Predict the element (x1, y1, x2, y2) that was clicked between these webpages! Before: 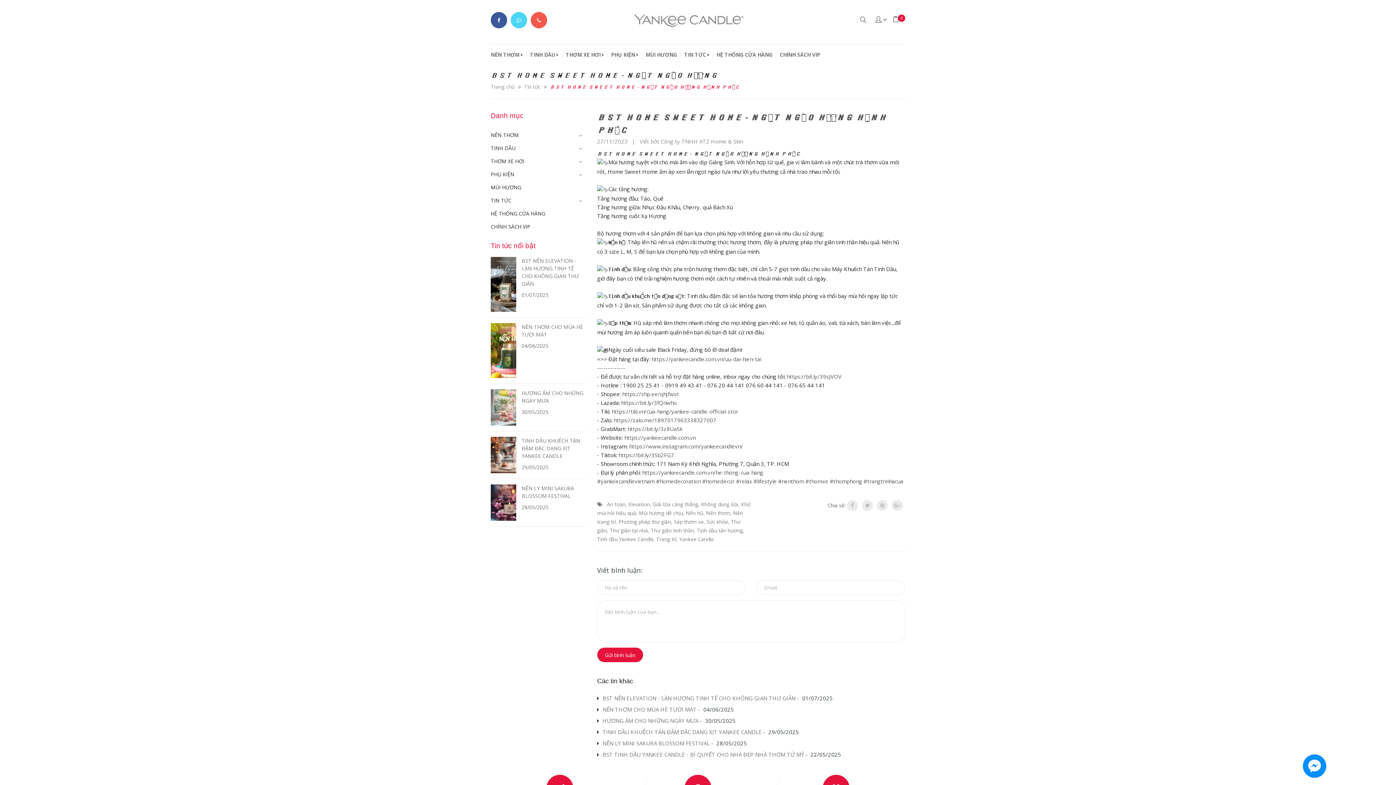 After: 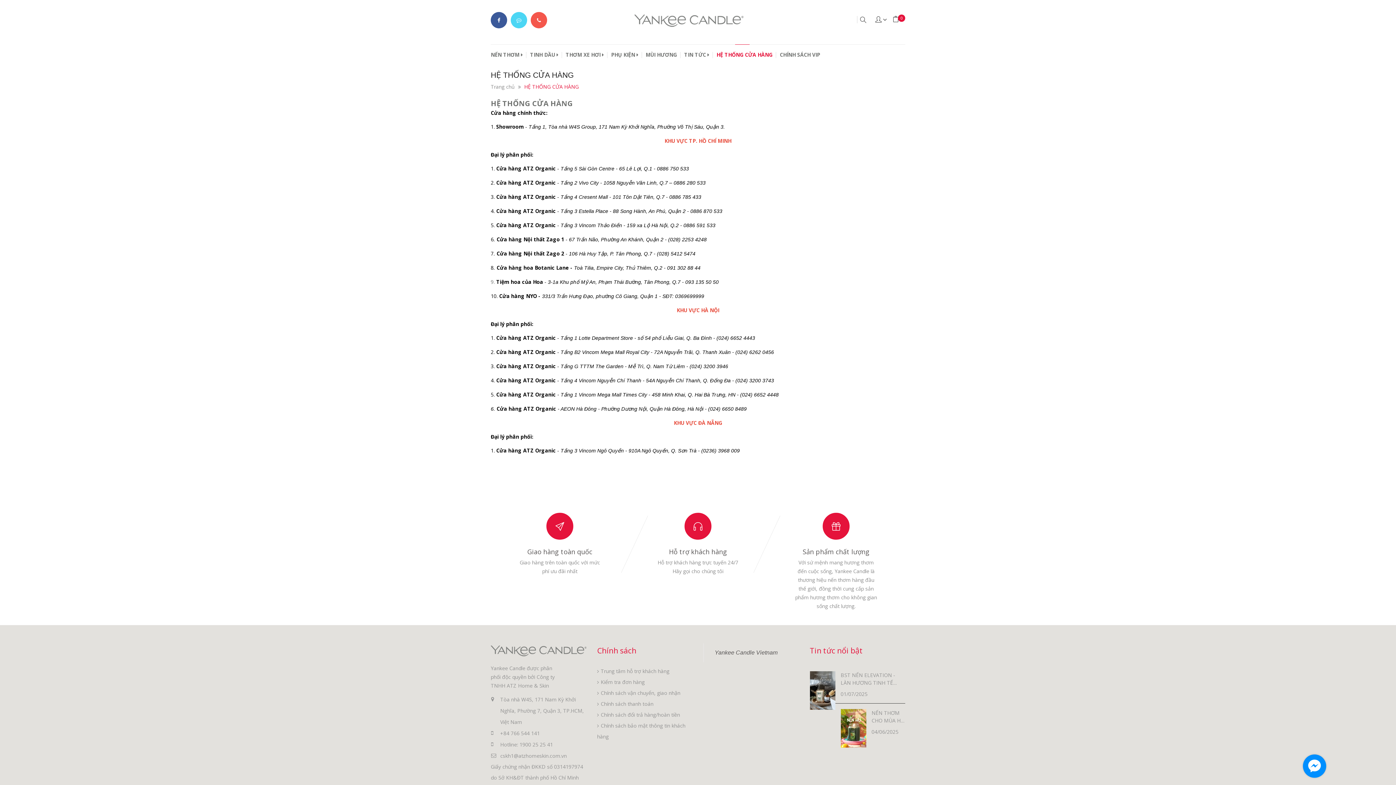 Action: label: HỆ THỐNG CỬA HÀNG bbox: (713, 44, 776, 64)